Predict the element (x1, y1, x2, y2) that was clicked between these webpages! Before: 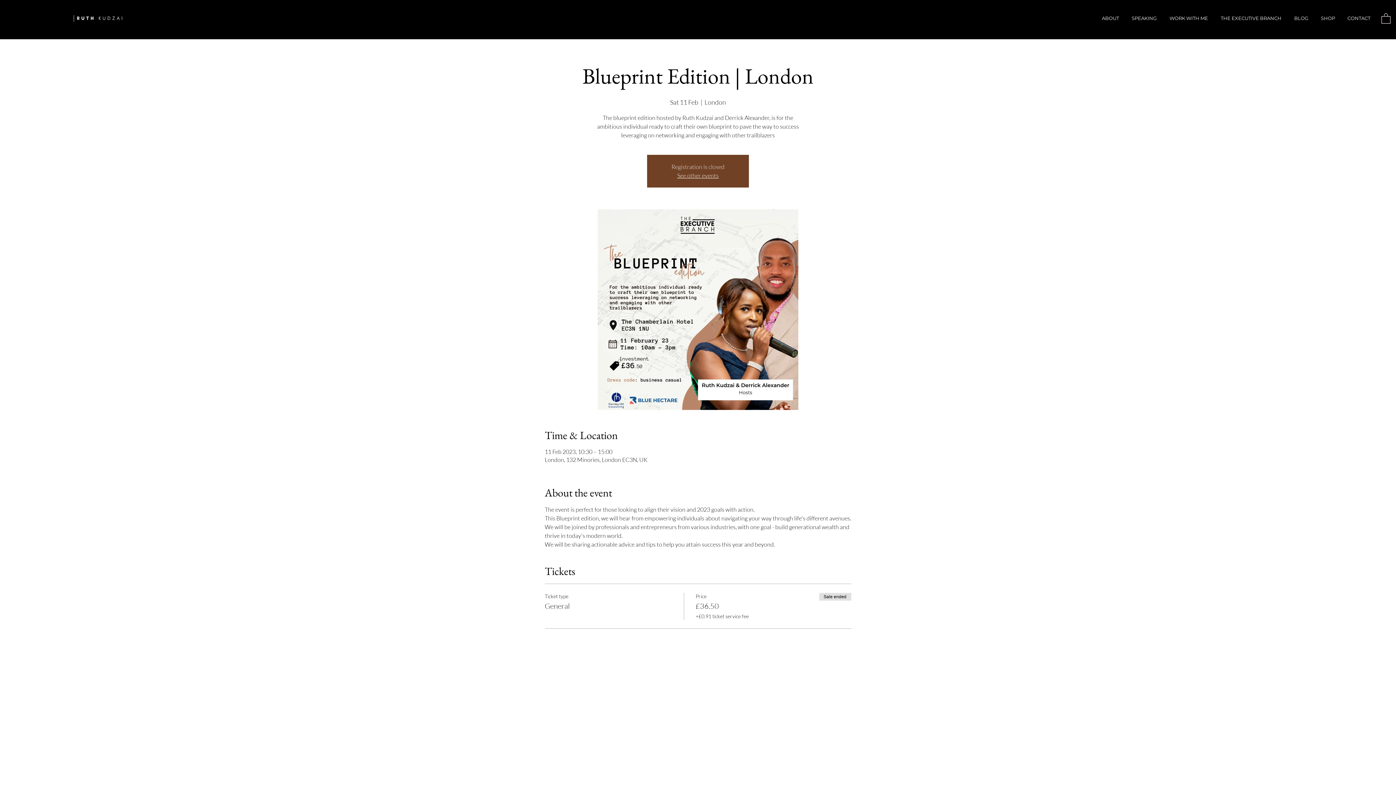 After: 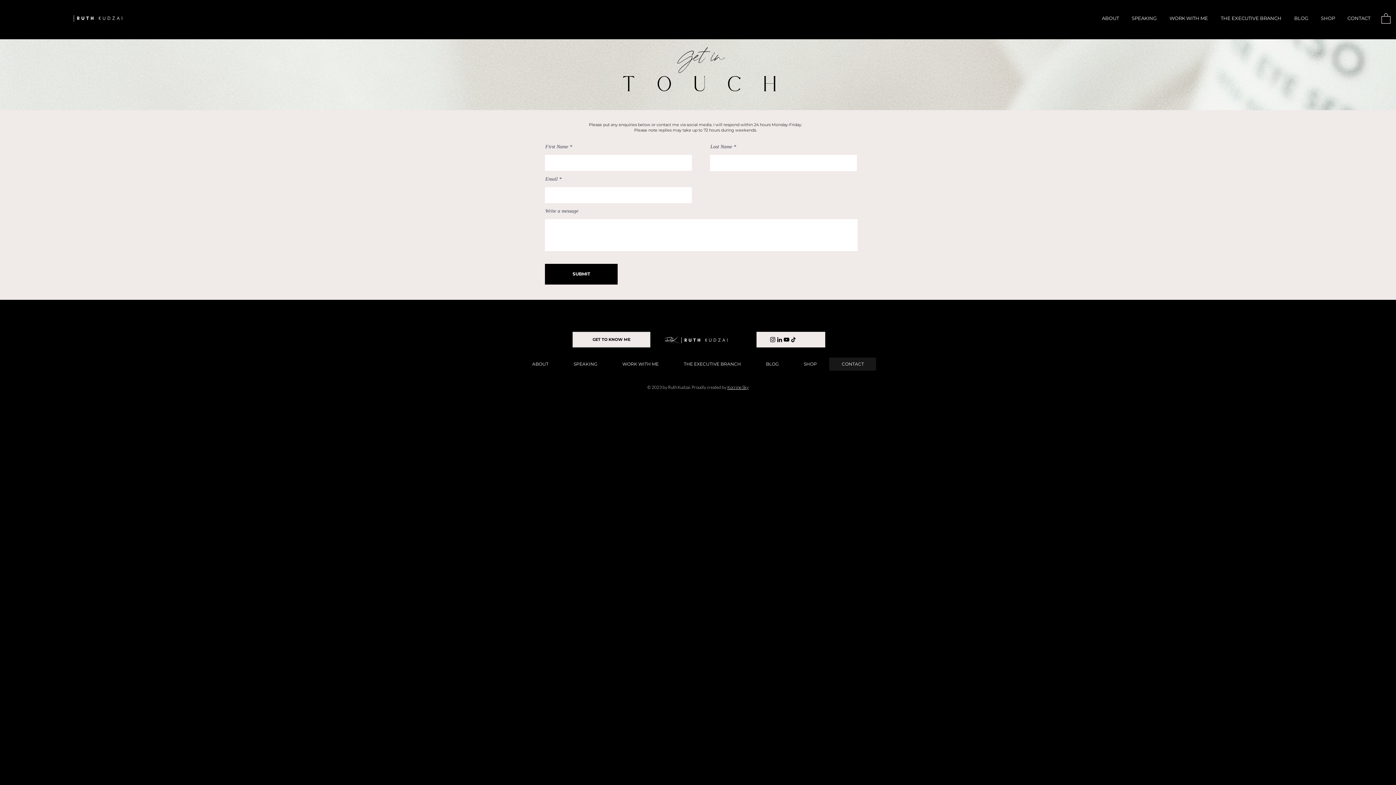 Action: label: CONTACT bbox: (1341, 11, 1376, 25)